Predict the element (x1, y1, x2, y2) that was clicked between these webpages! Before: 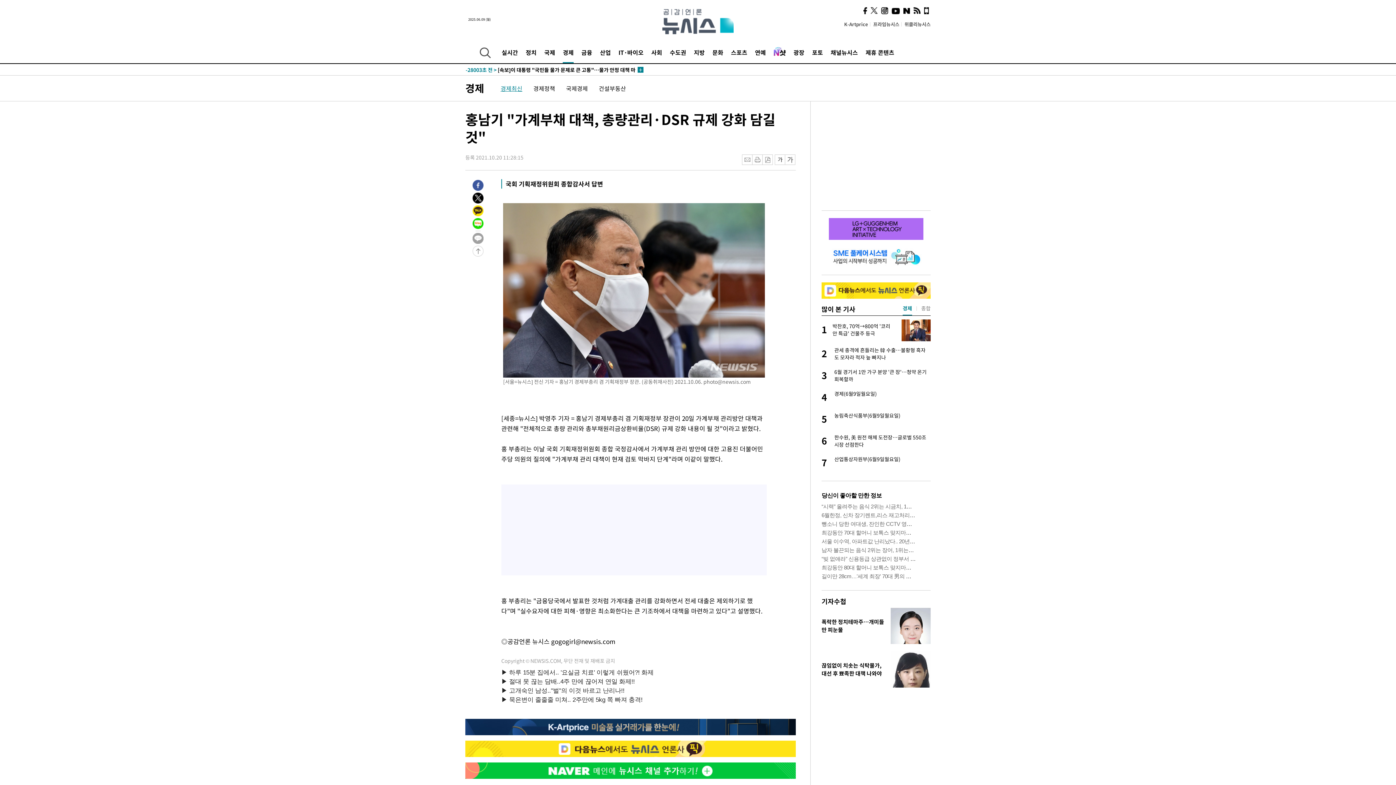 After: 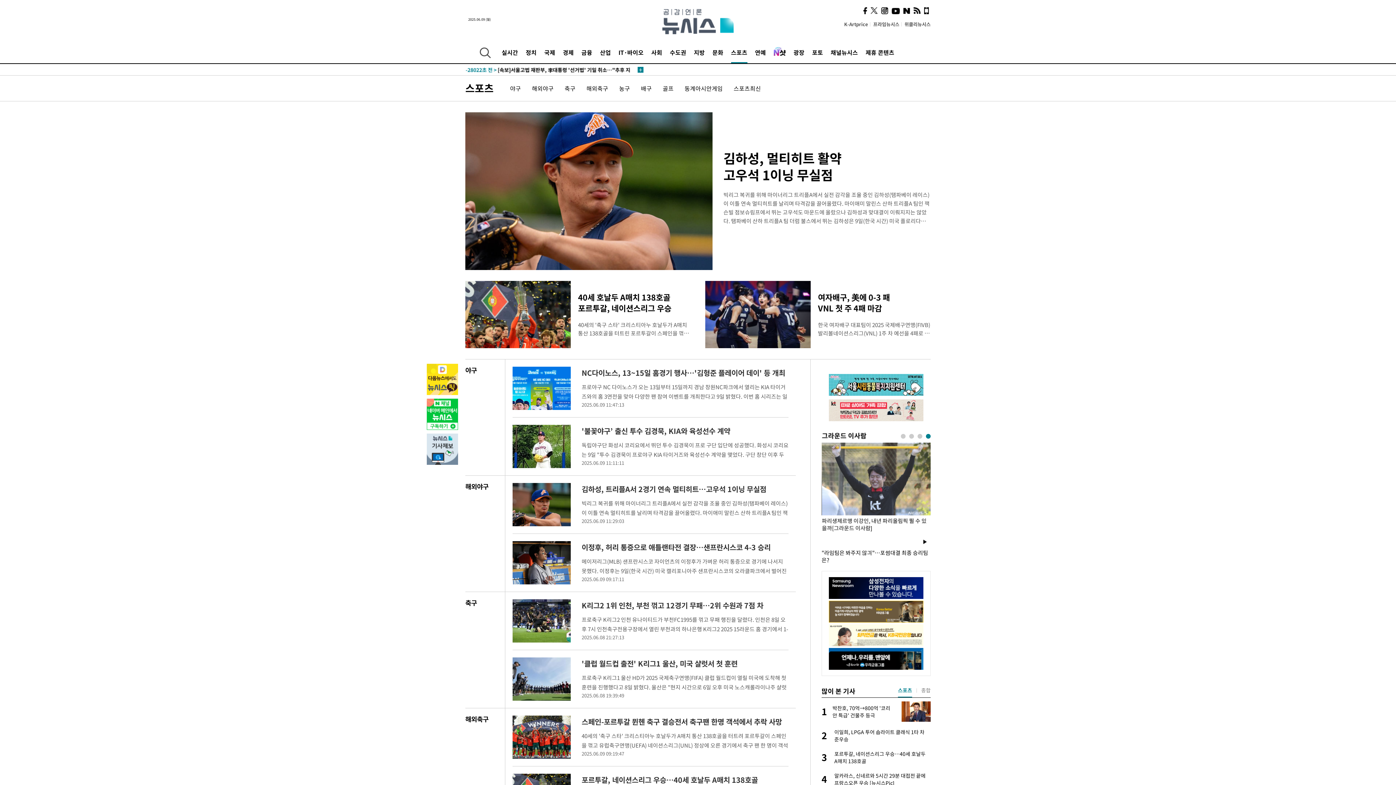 Action: bbox: (731, 41, 747, 63) label: 스포츠